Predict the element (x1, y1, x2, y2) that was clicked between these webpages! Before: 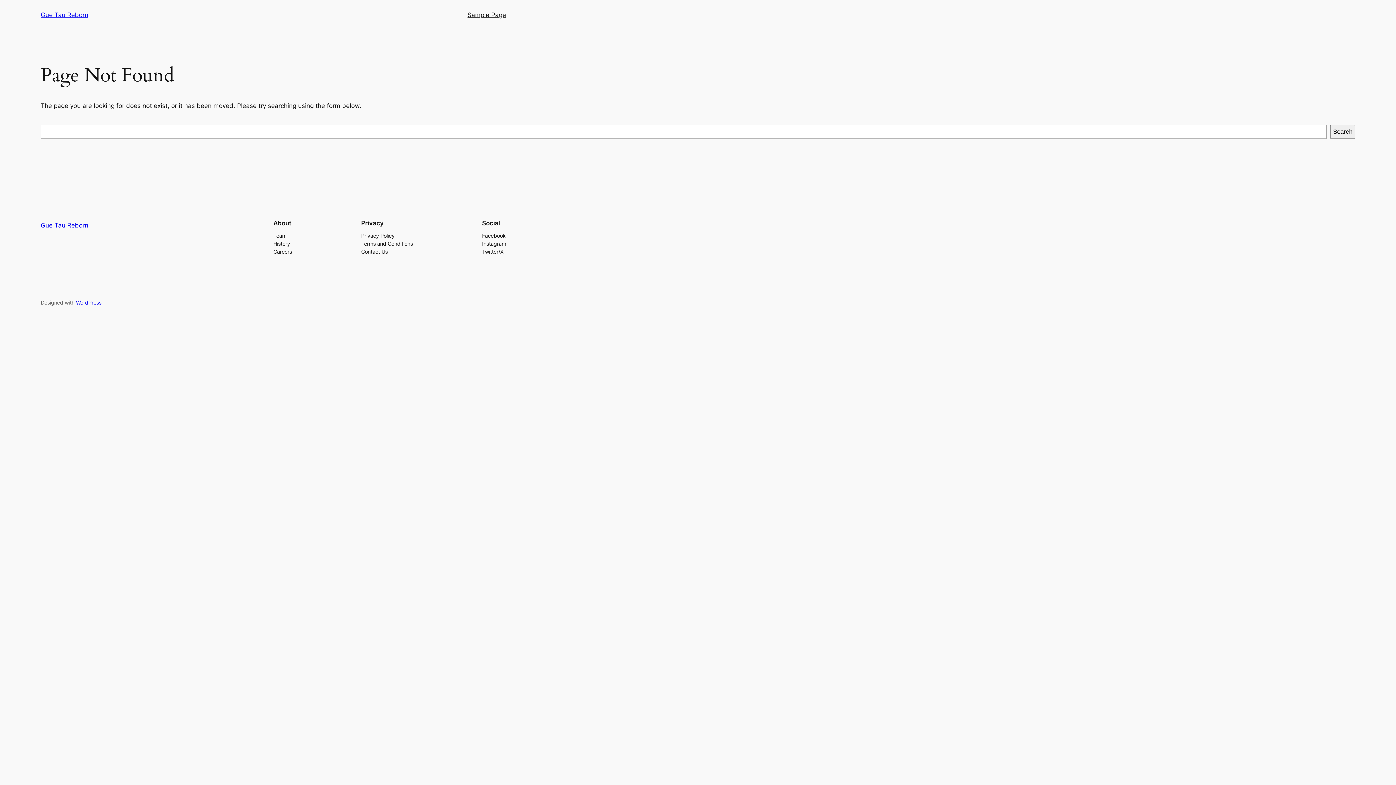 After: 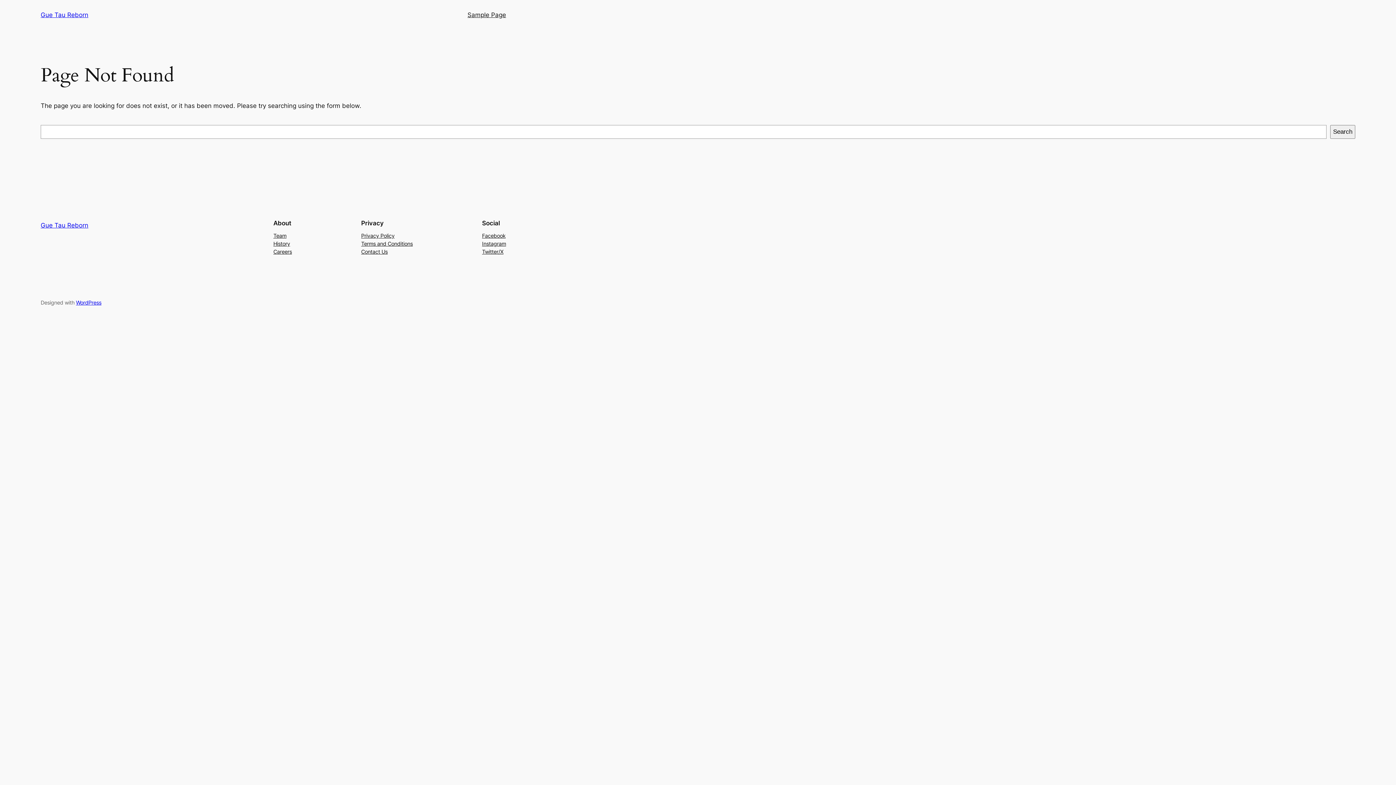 Action: bbox: (482, 247, 503, 255) label: Twitter/X